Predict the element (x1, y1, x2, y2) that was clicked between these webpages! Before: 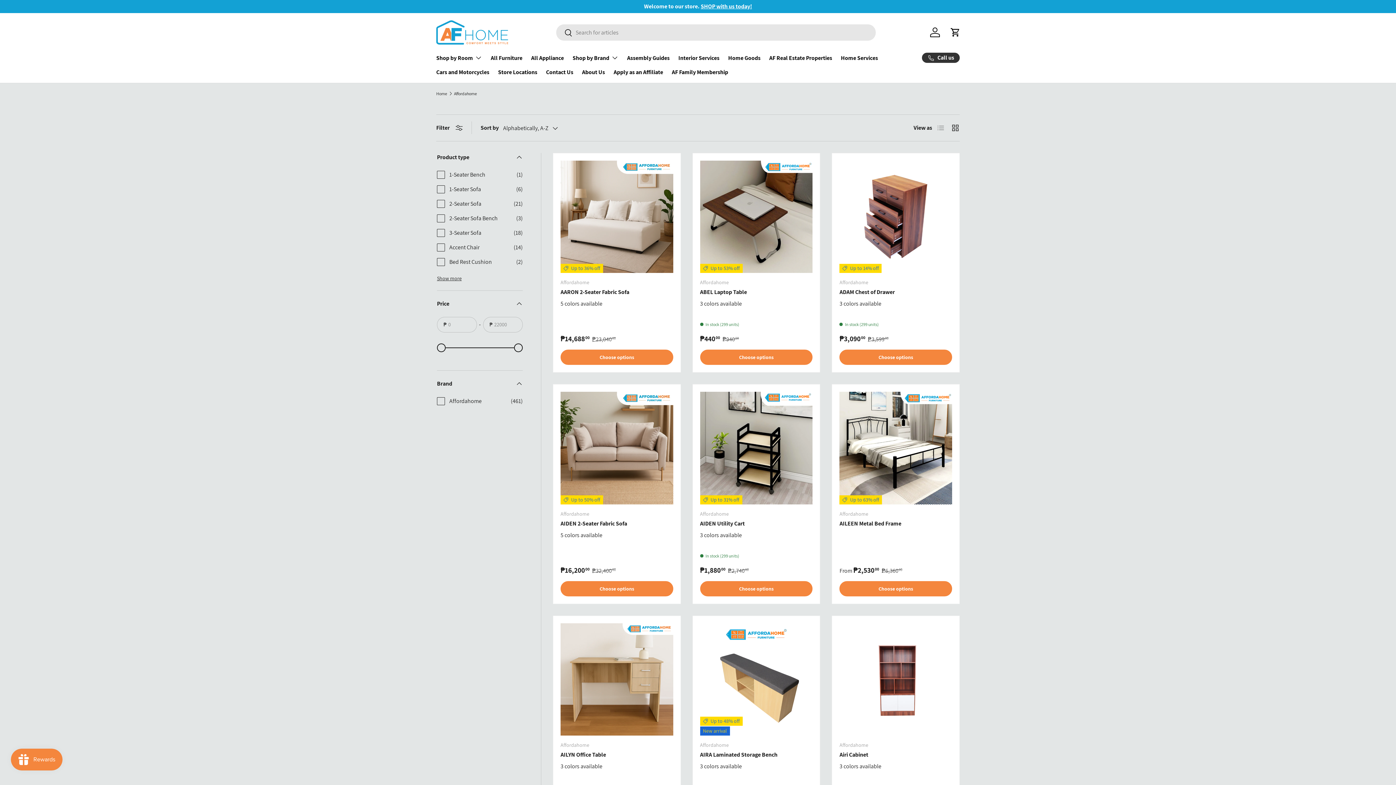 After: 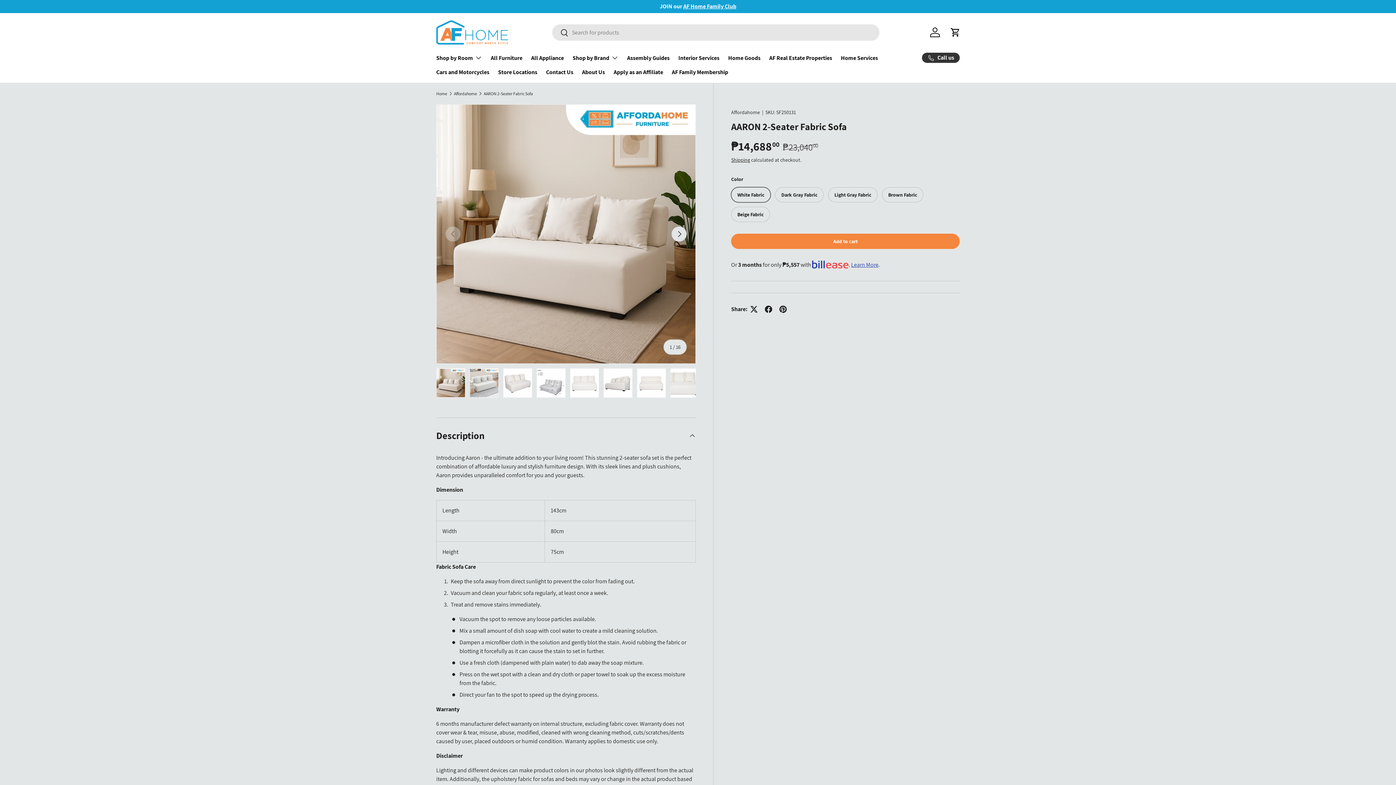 Action: bbox: (560, 160, 673, 273) label: AARON 2-Seater Fabric Sofa